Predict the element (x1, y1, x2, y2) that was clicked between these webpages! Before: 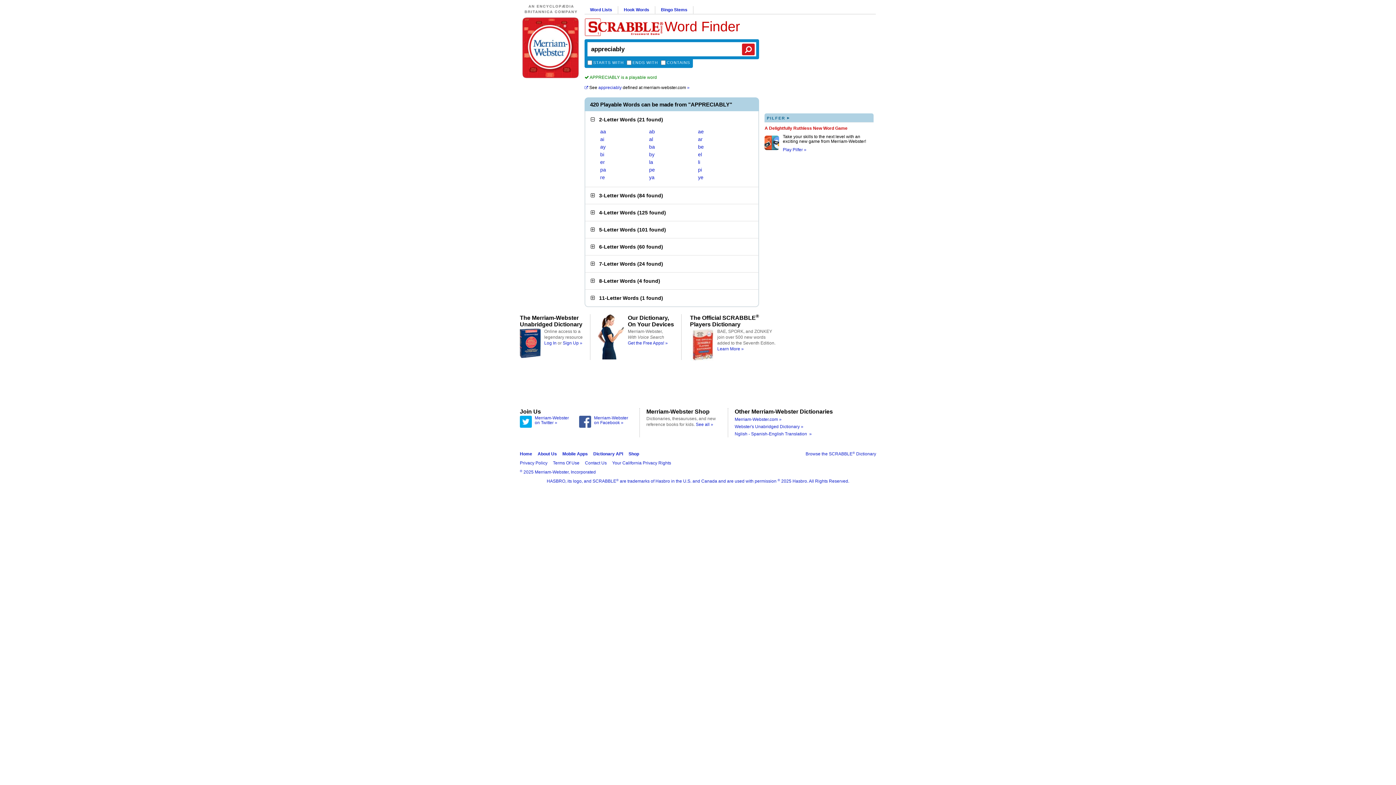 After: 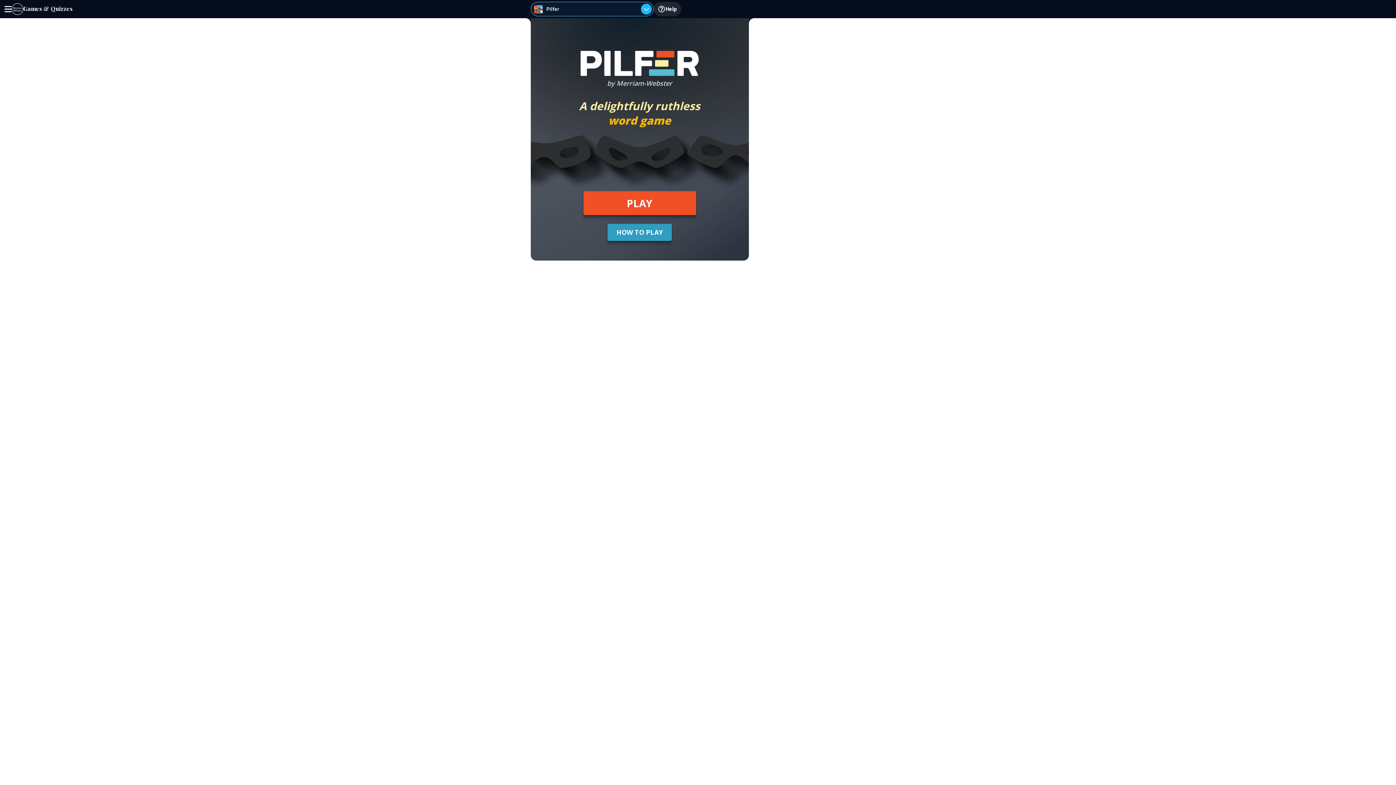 Action: bbox: (783, 147, 806, 152) label: Play Pilfer »